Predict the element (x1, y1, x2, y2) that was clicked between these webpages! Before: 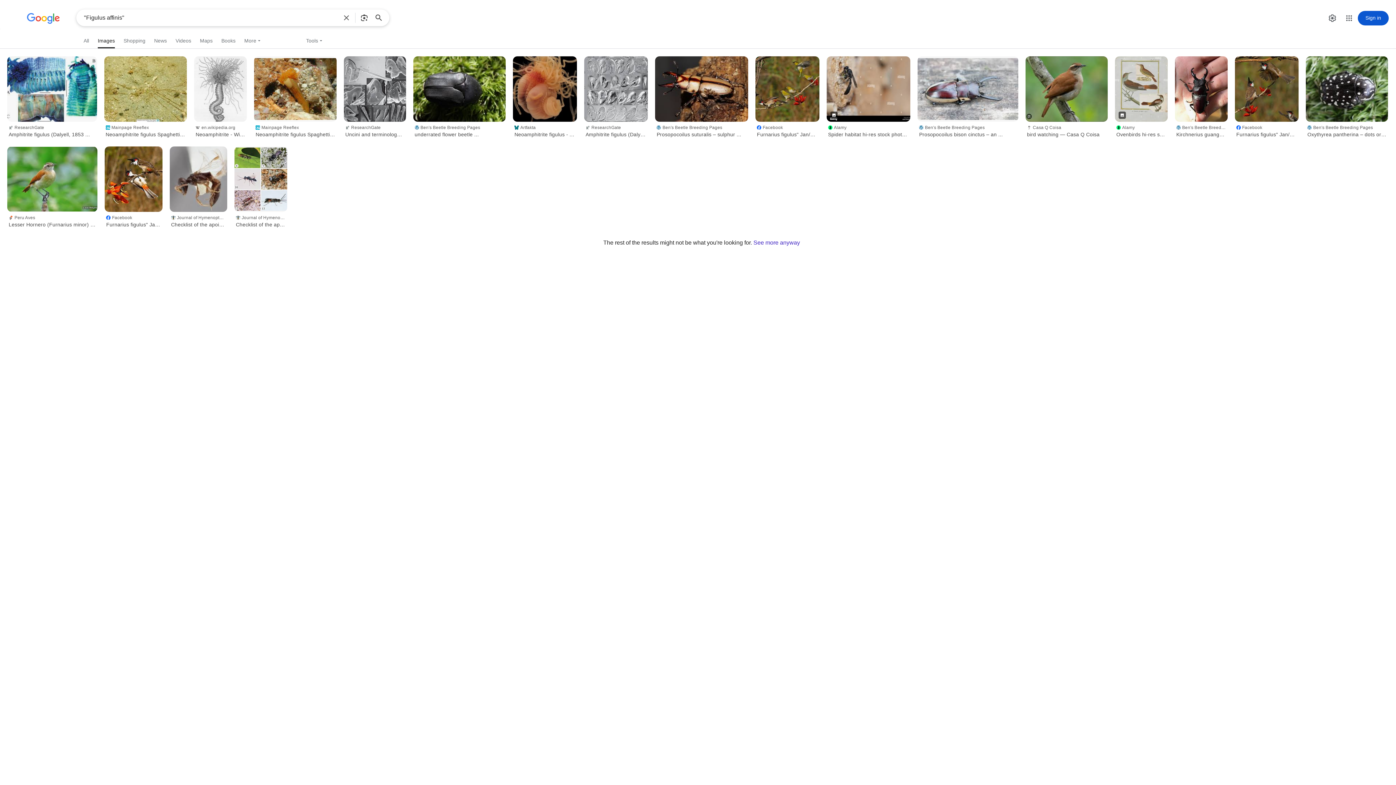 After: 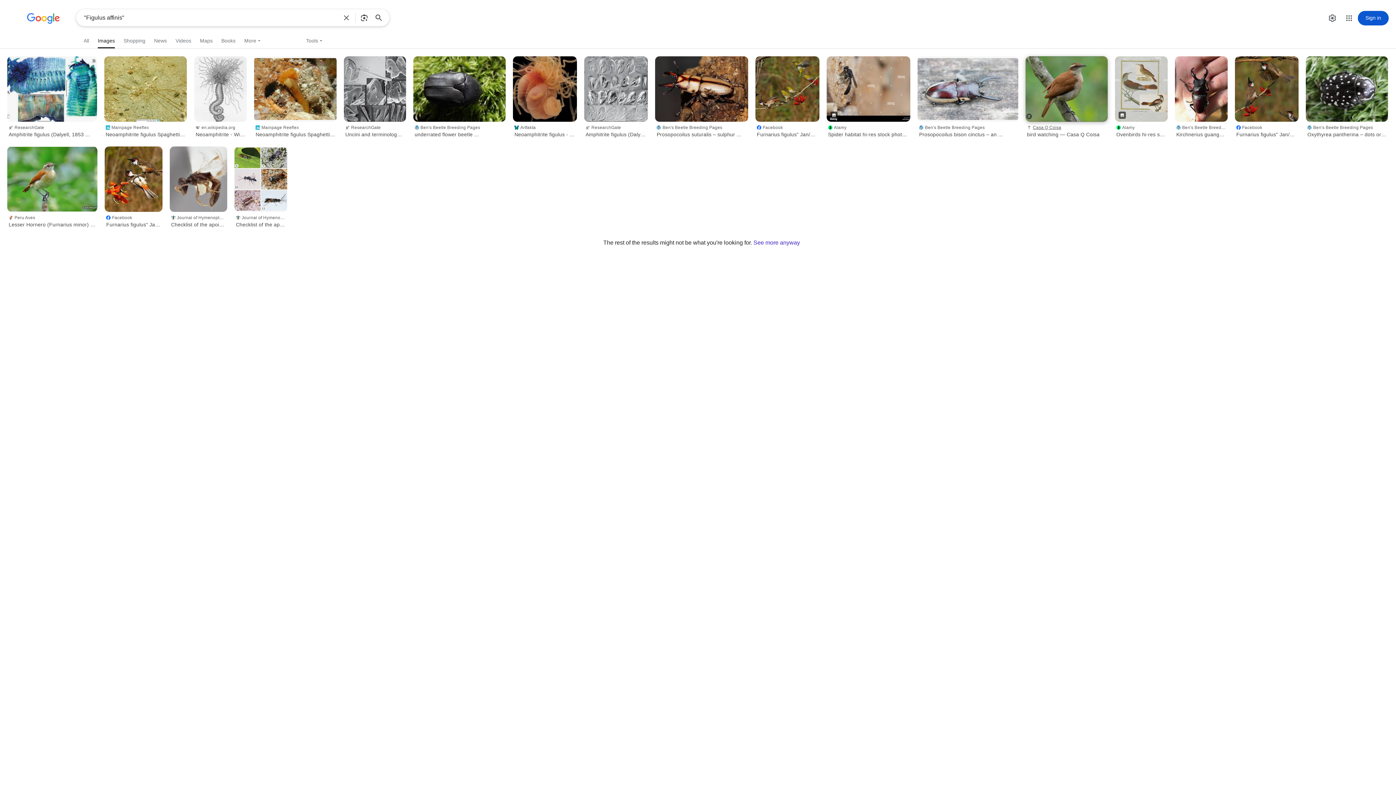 Action: label: Casa Q Coisa
bird watching — Casa Q Coisa bbox: (1025, 121, 1107, 139)